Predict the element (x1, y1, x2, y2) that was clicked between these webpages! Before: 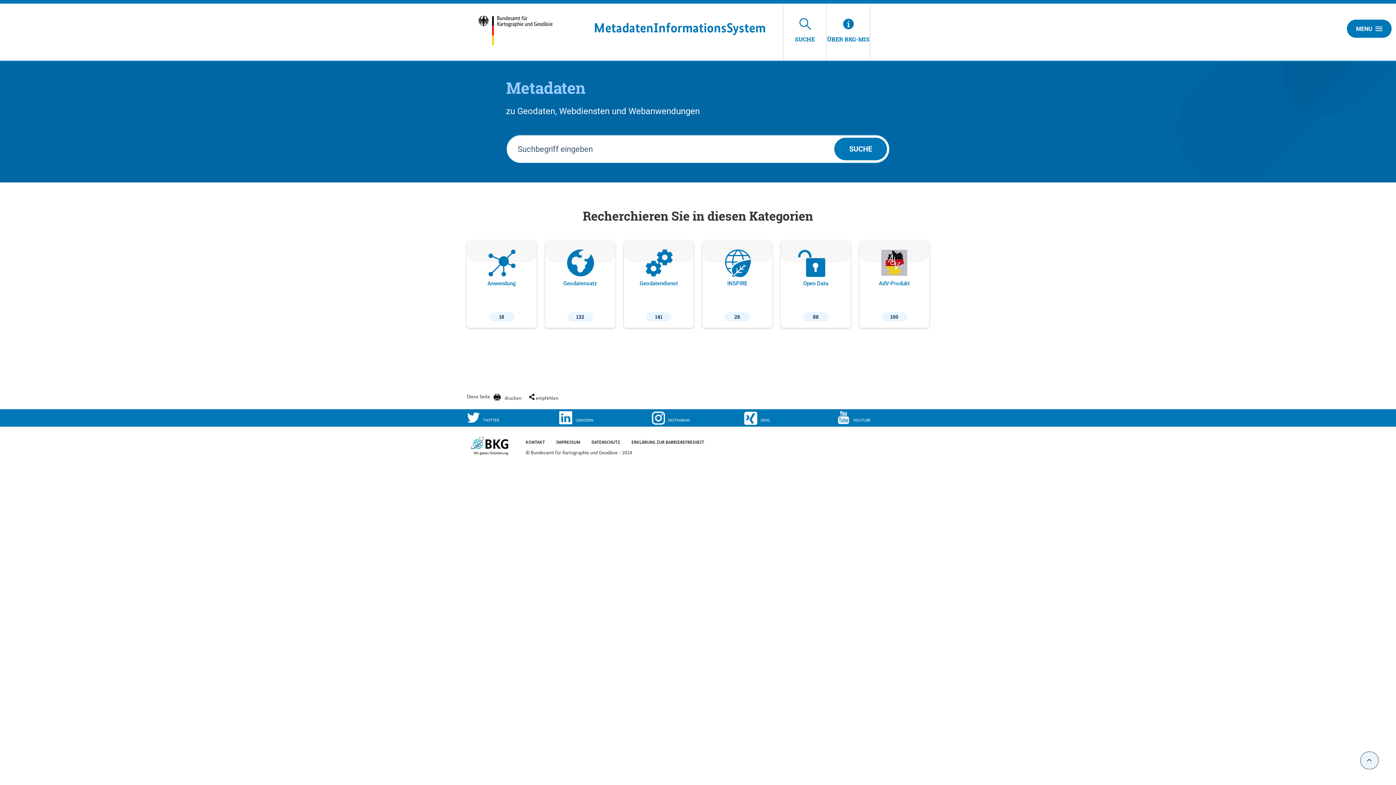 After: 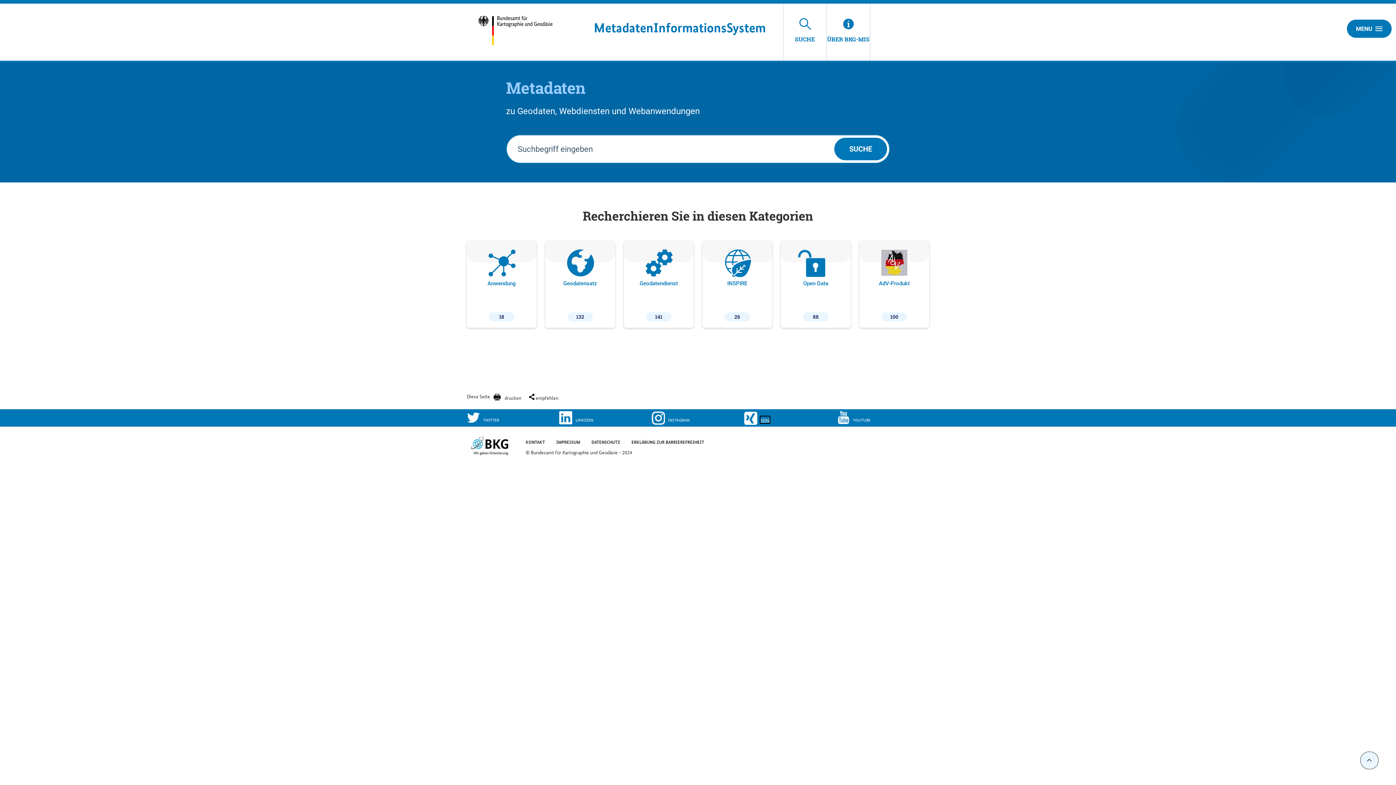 Action: label: XING bbox: (744, 411, 836, 425)